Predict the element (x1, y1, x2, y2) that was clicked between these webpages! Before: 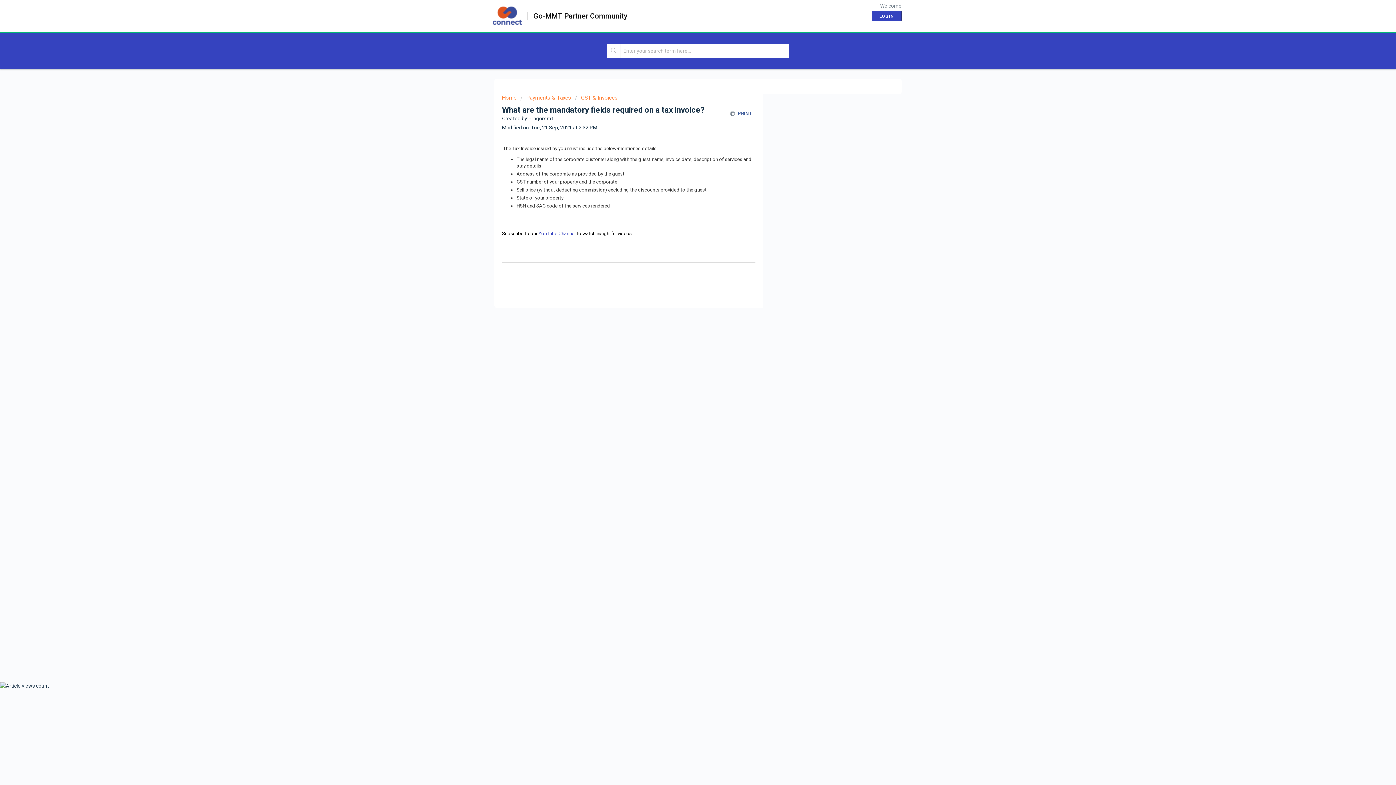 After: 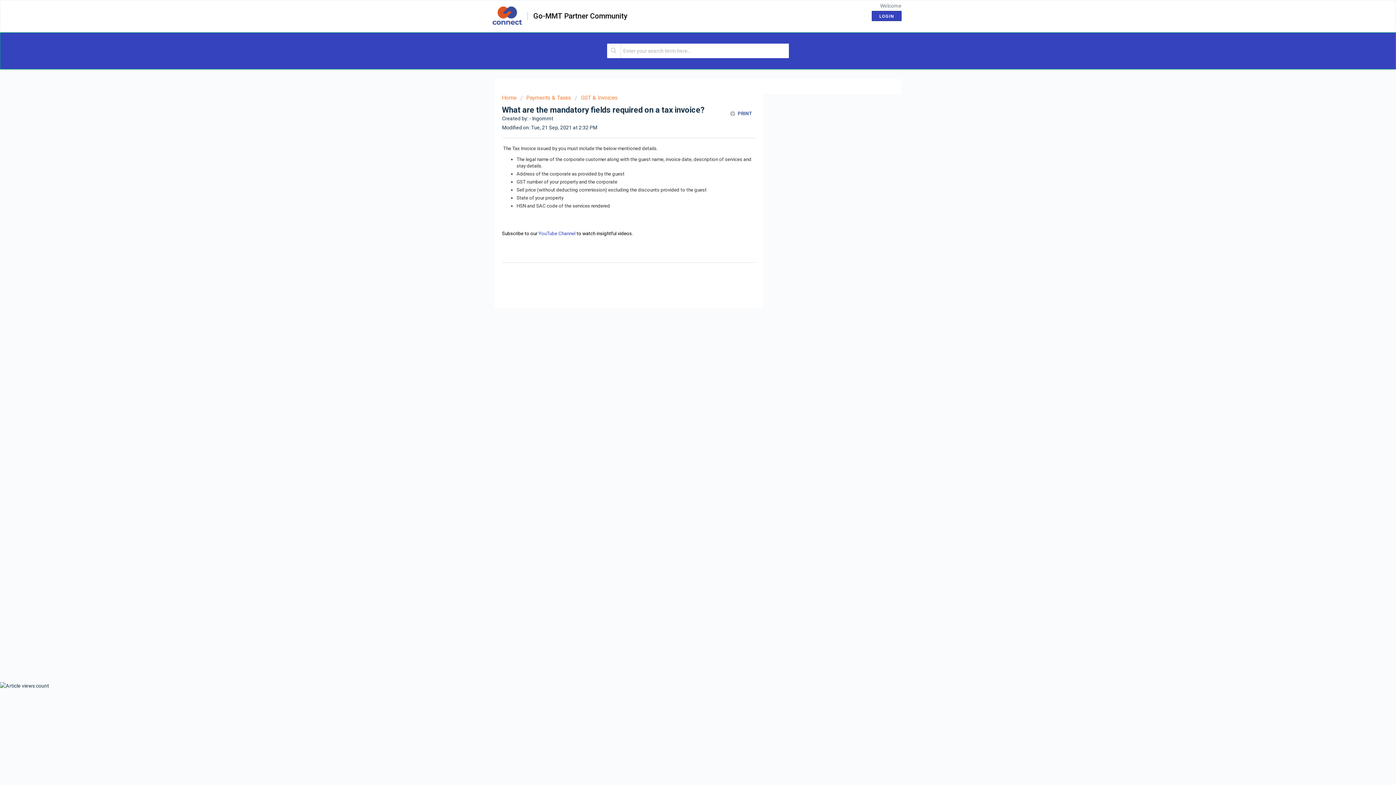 Action: label: Download bbox: (678, 298, 690, 310)